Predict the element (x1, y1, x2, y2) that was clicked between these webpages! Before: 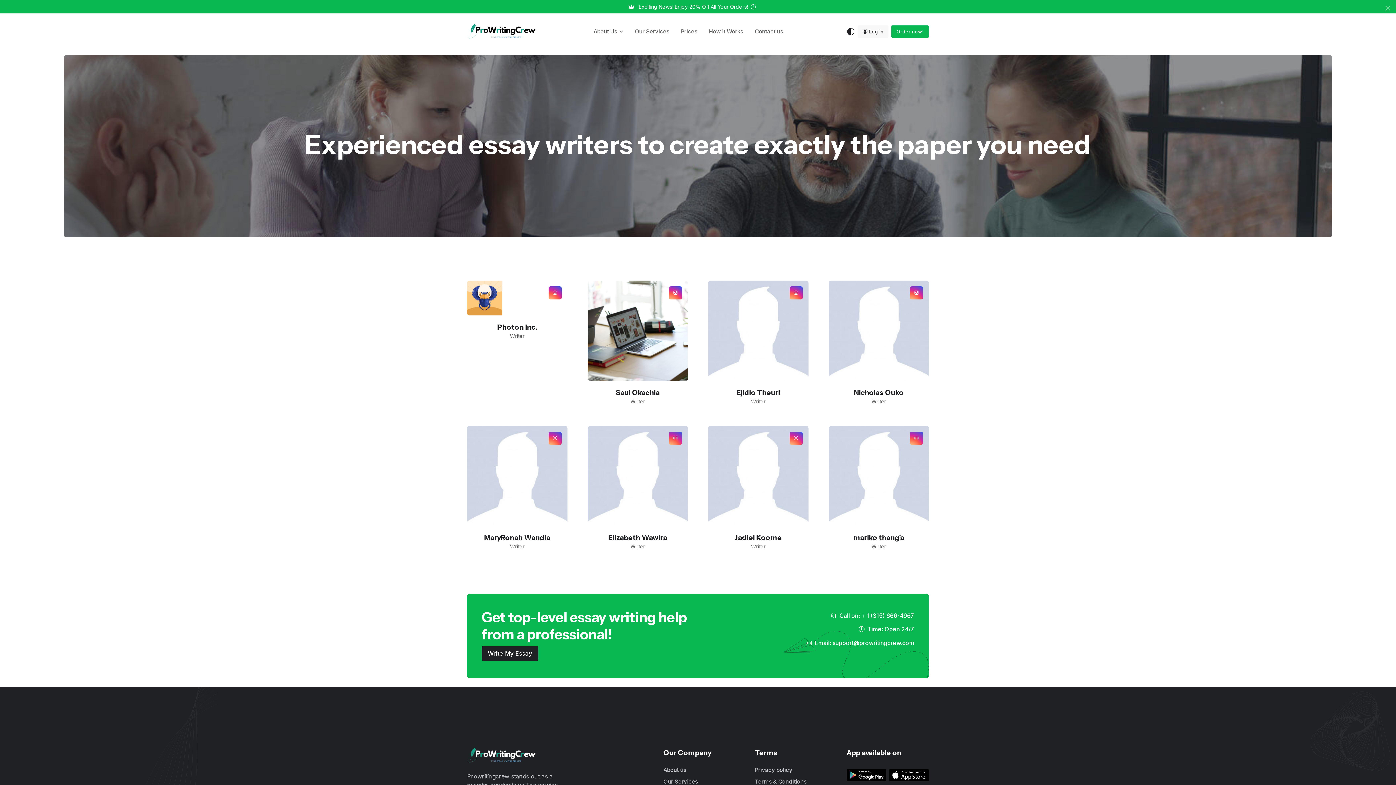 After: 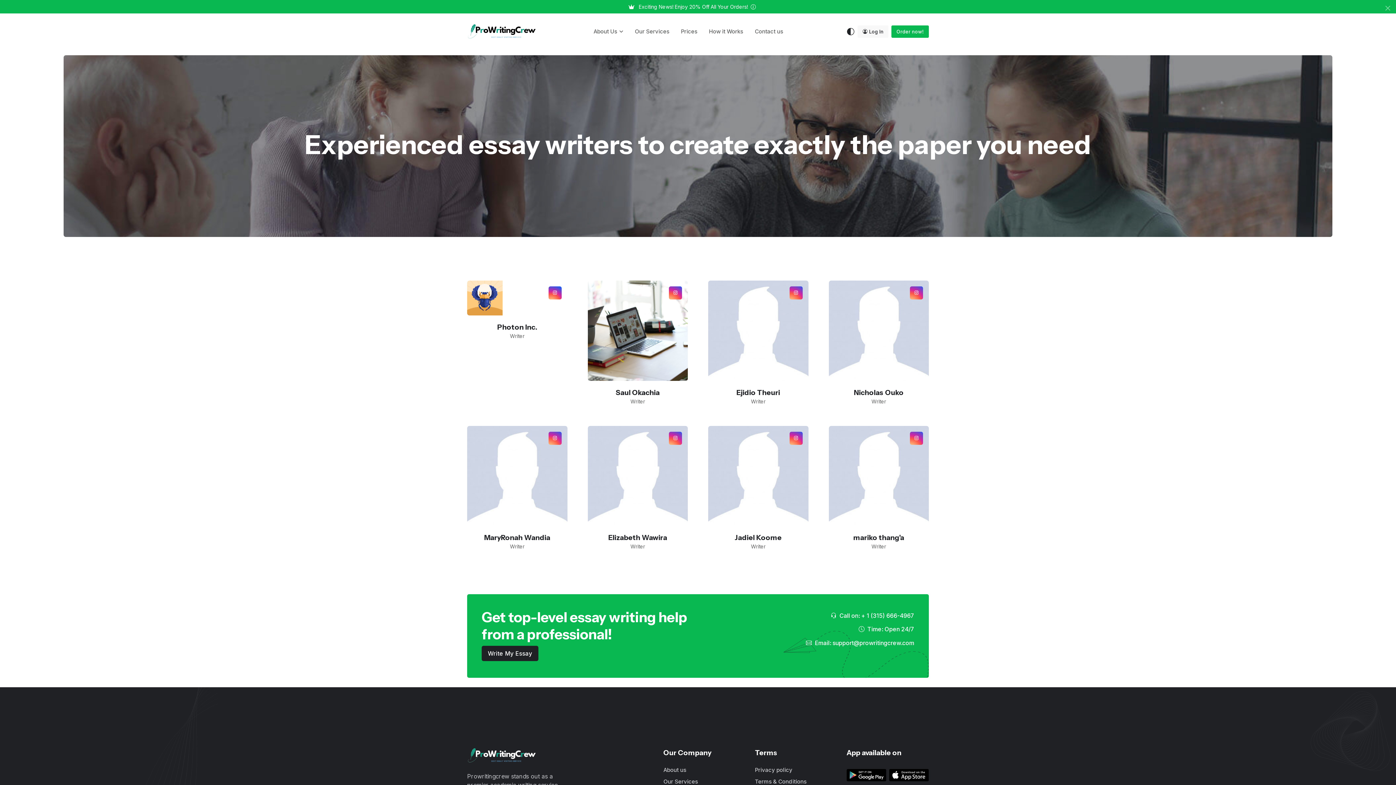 Action: bbox: (548, 286, 561, 299)